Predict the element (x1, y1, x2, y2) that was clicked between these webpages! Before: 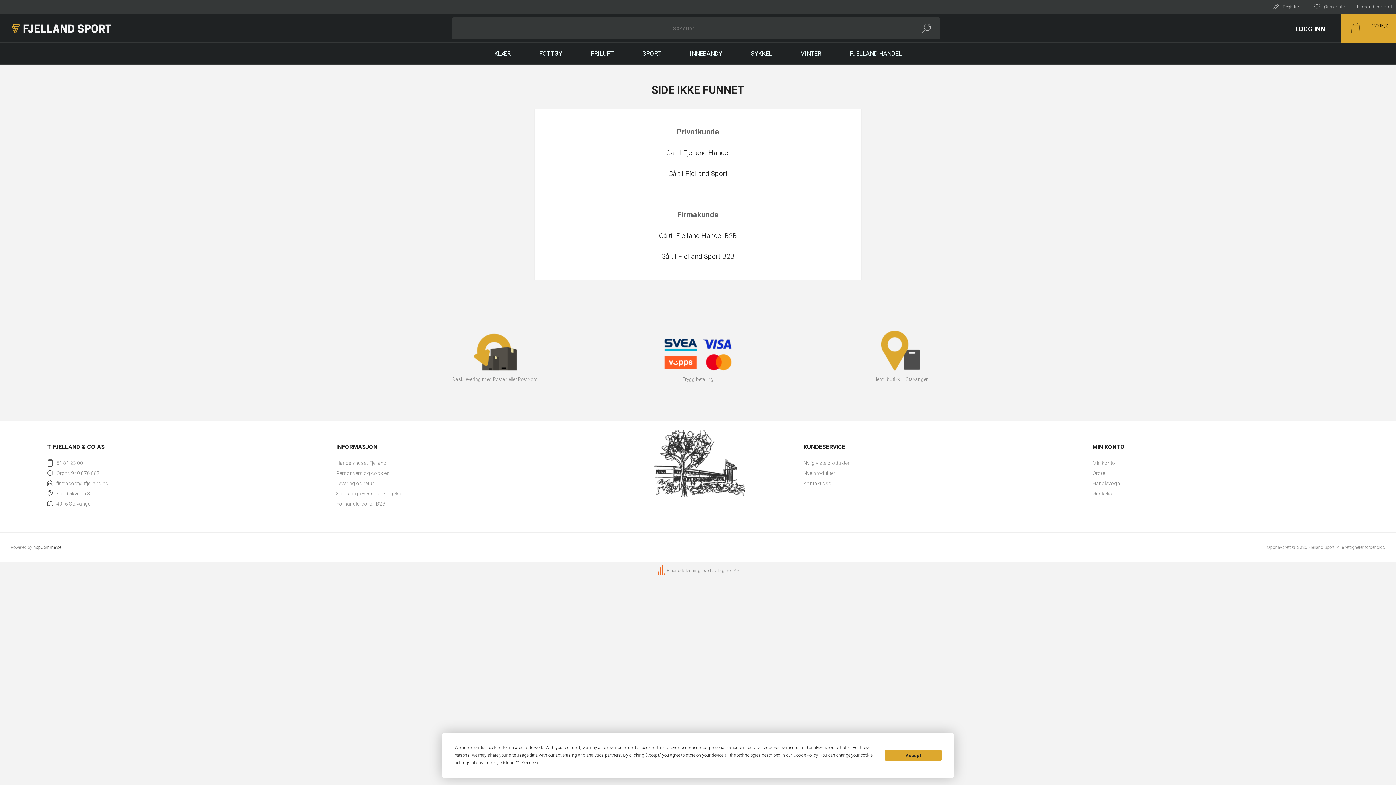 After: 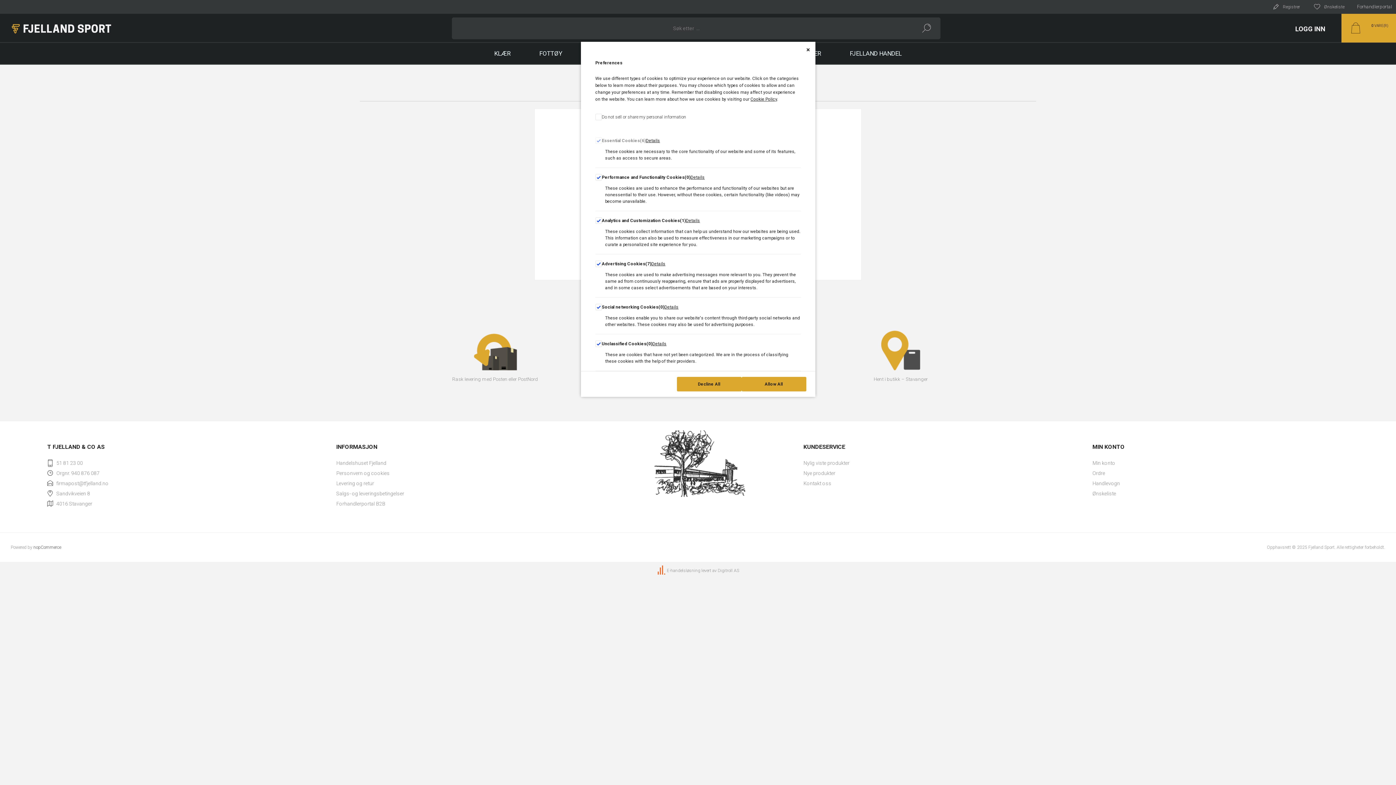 Action: label: Preferences bbox: (516, 760, 538, 765)